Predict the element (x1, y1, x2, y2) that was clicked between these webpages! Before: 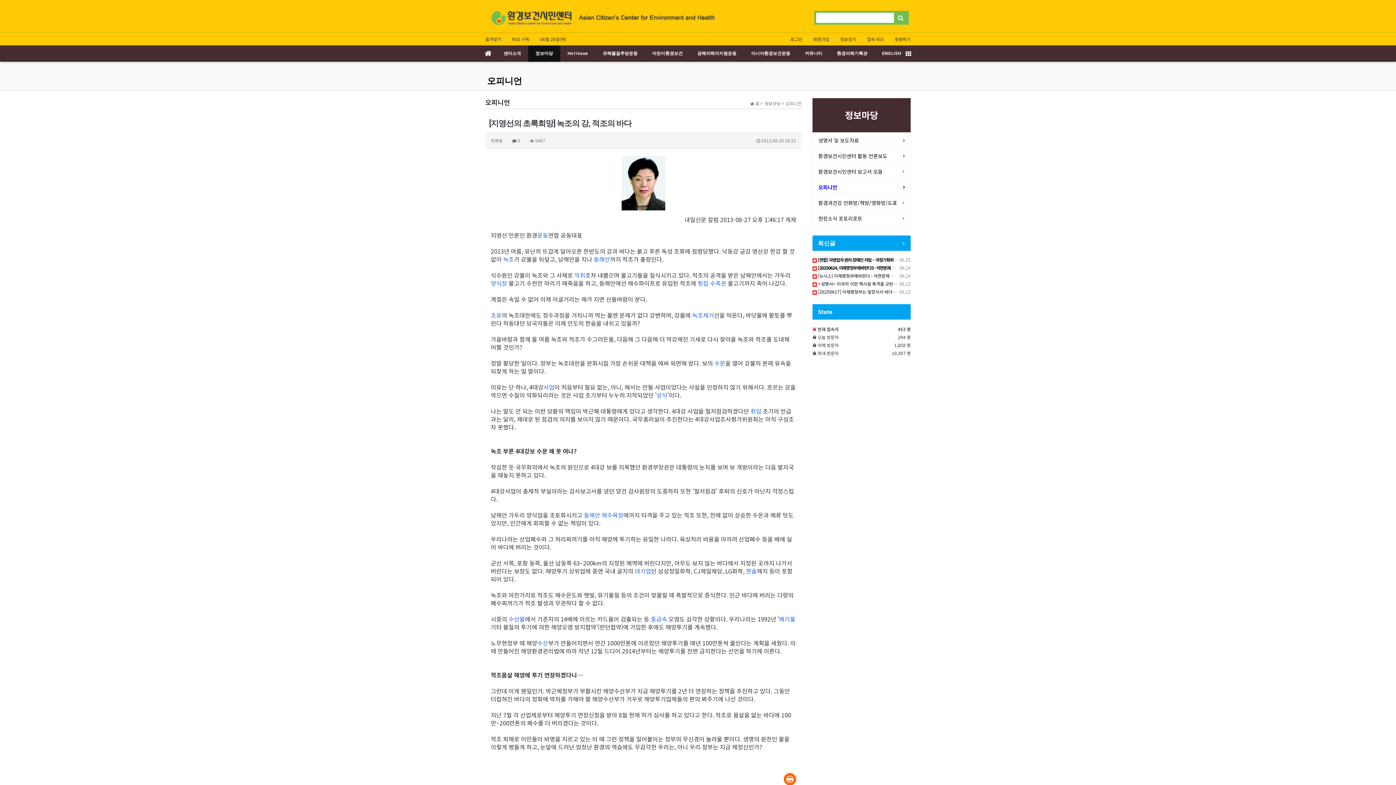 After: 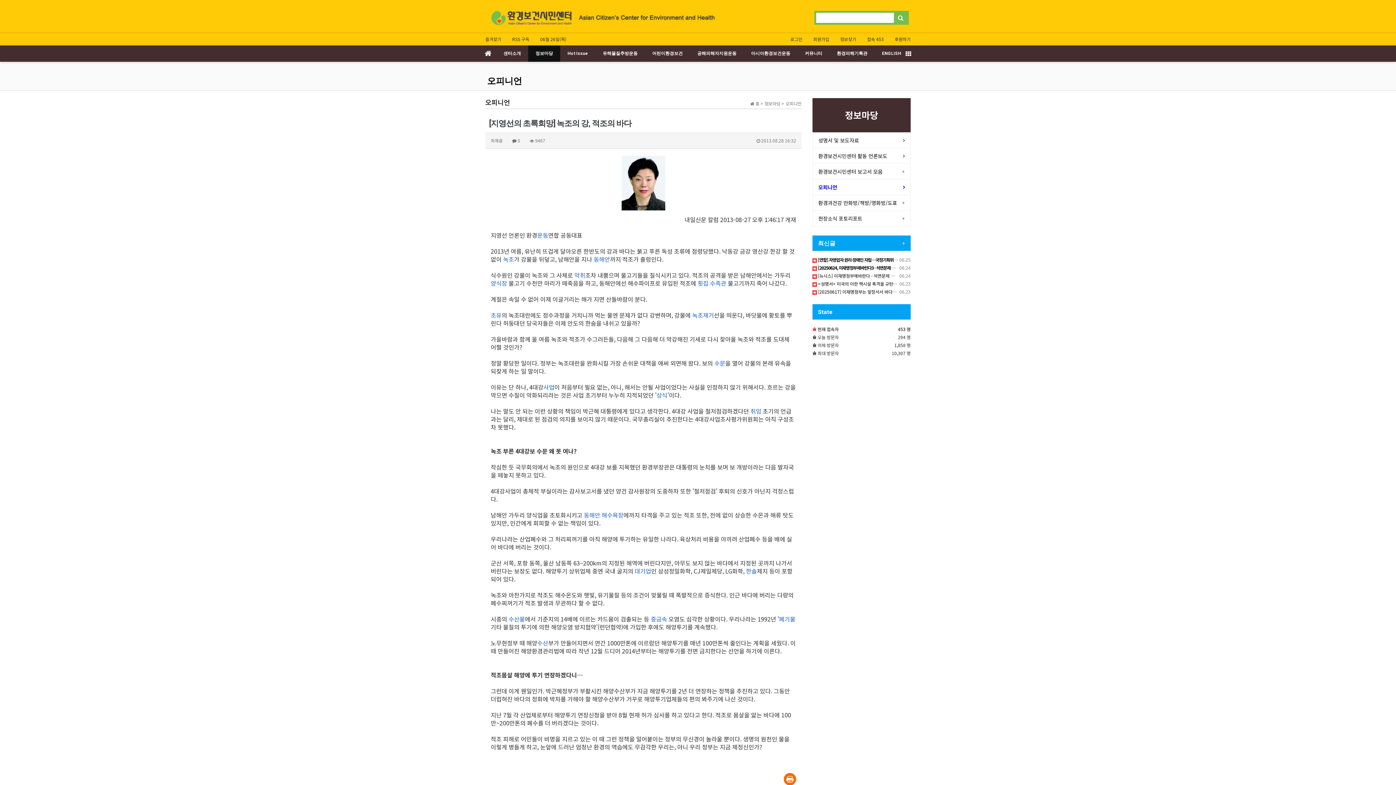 Action: label: 정보찾기 bbox: (840, 35, 856, 43)